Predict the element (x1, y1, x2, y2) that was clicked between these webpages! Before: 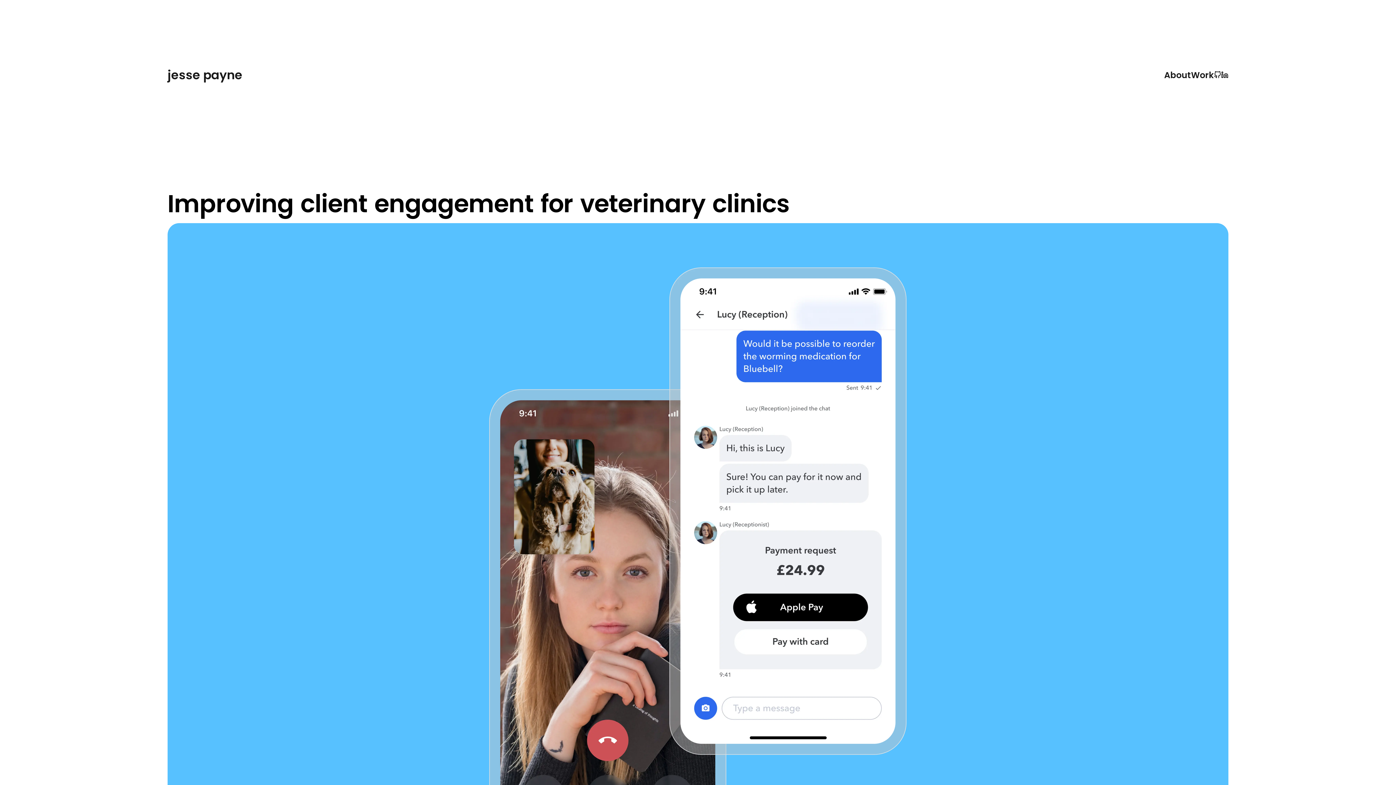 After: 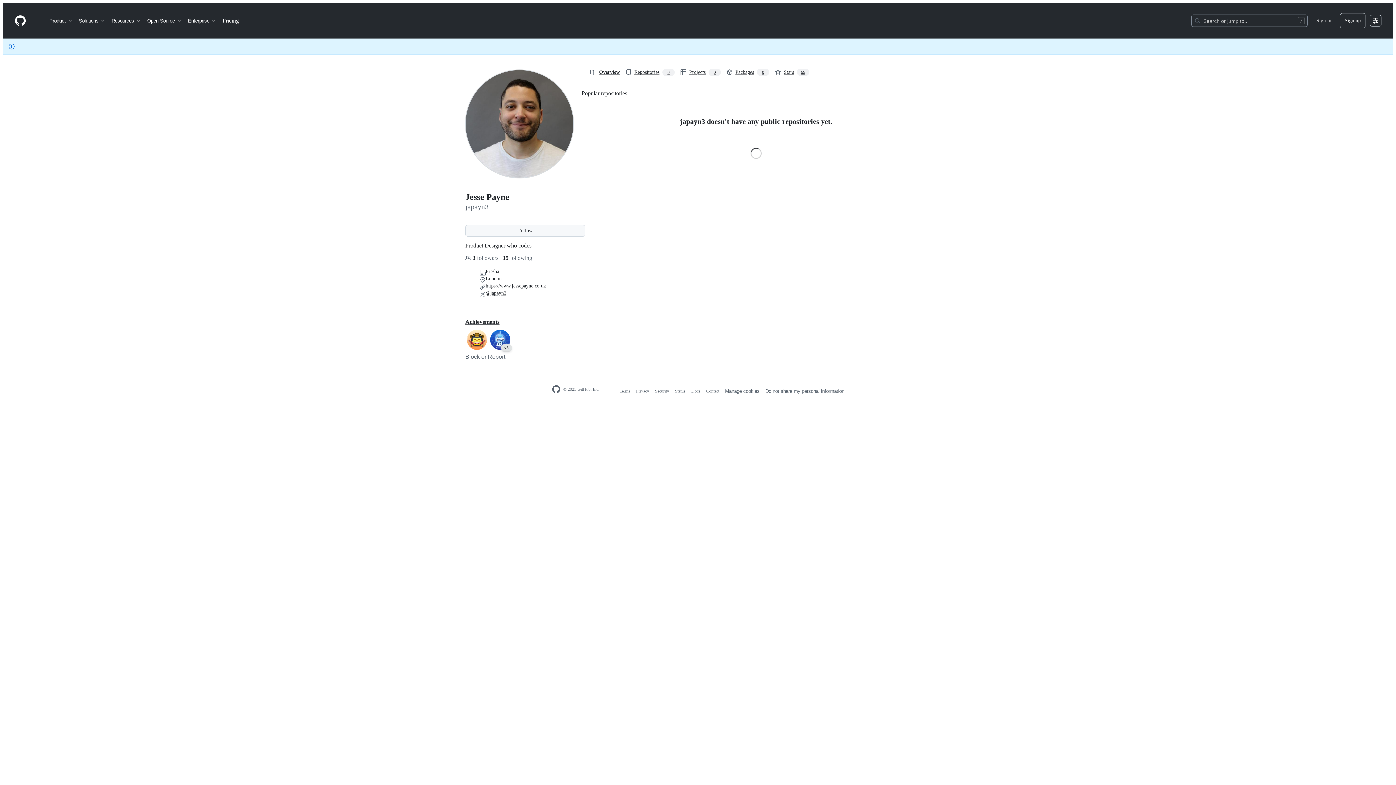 Action: bbox: (1214, 69, 1221, 80)